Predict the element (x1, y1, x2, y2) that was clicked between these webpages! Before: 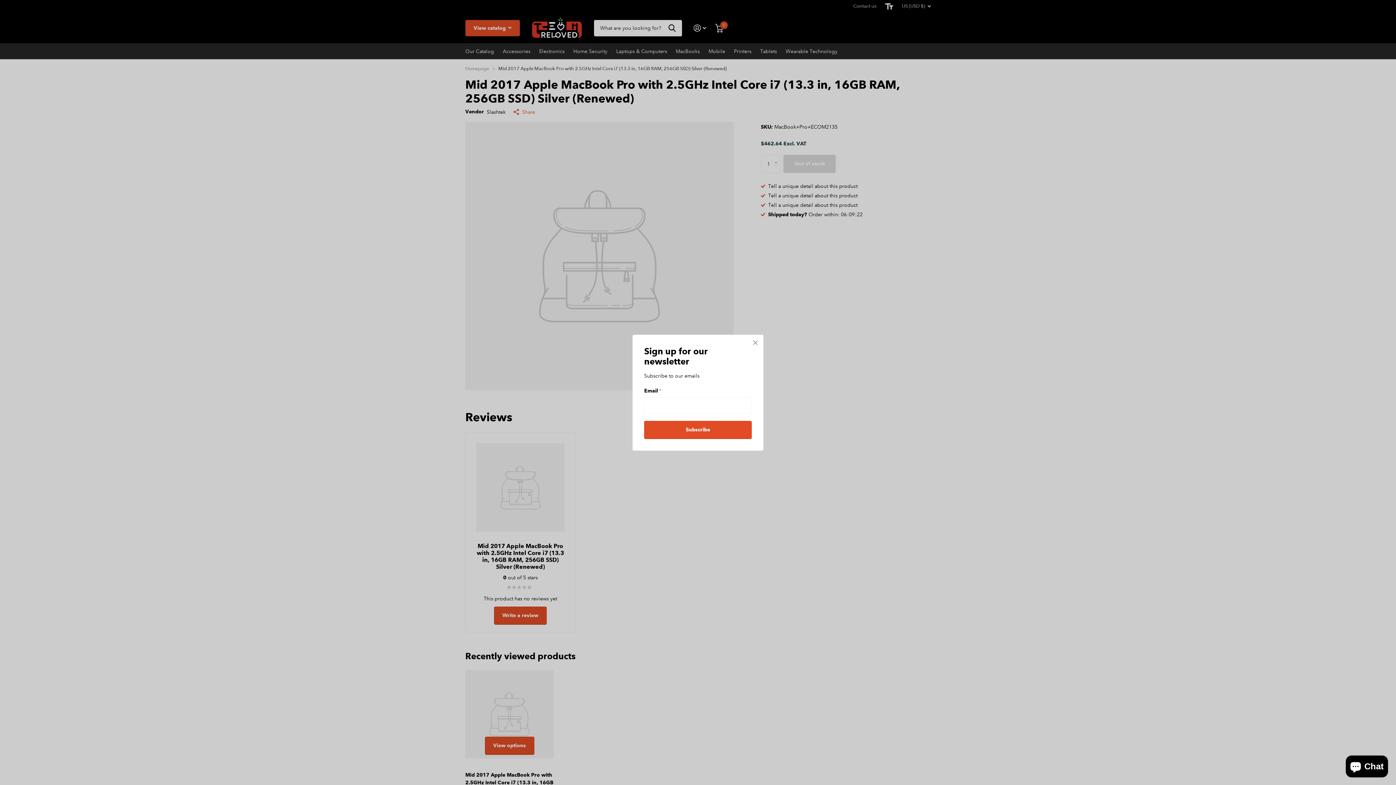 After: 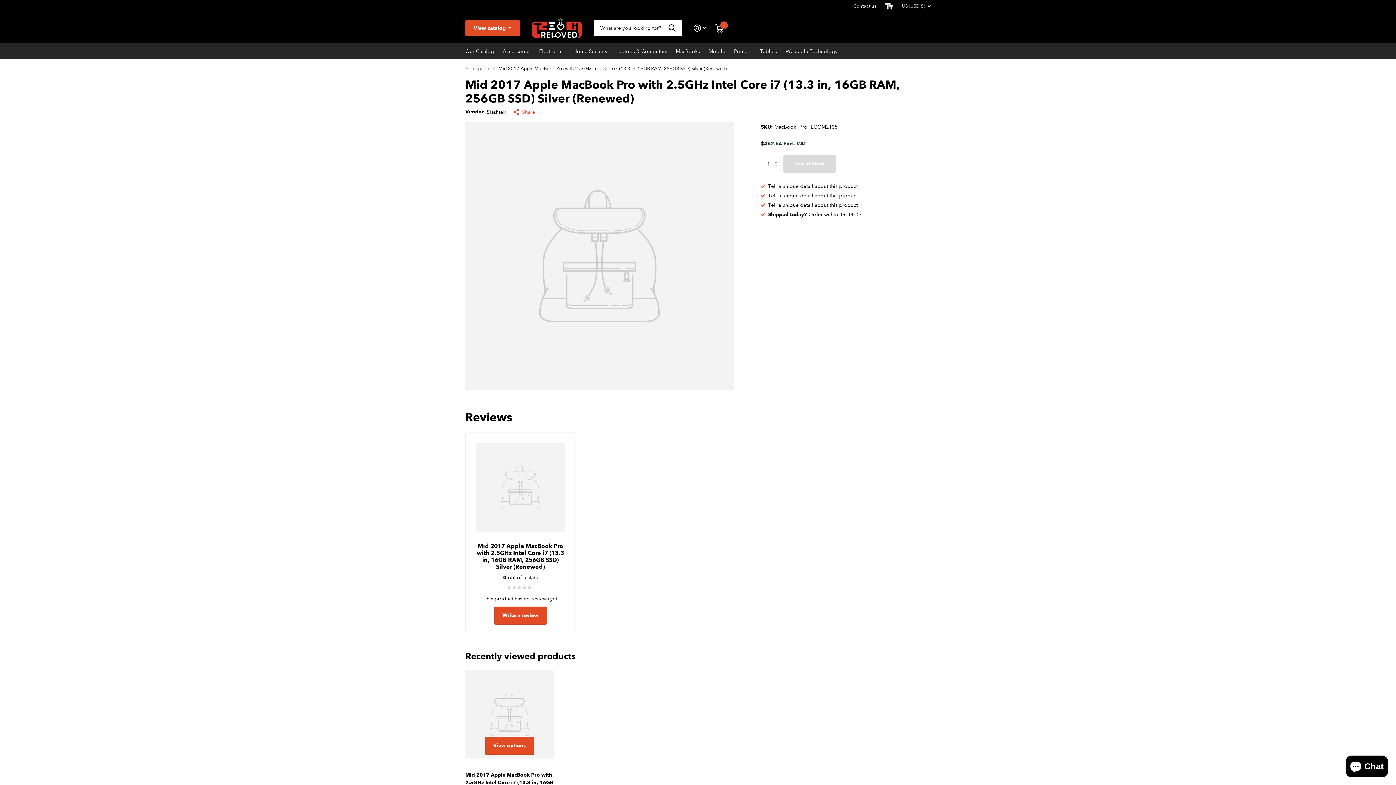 Action: label: Close bbox: (747, 334, 763, 350)